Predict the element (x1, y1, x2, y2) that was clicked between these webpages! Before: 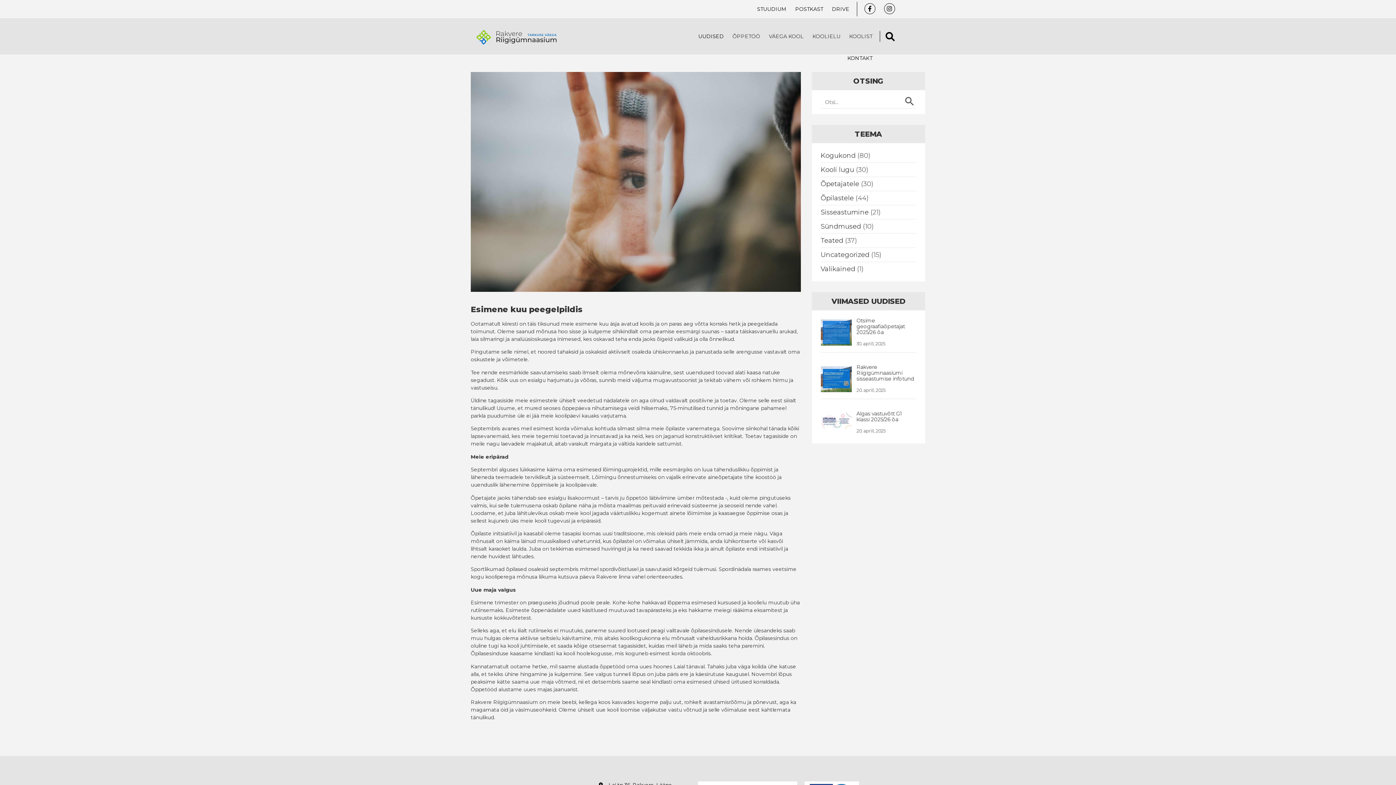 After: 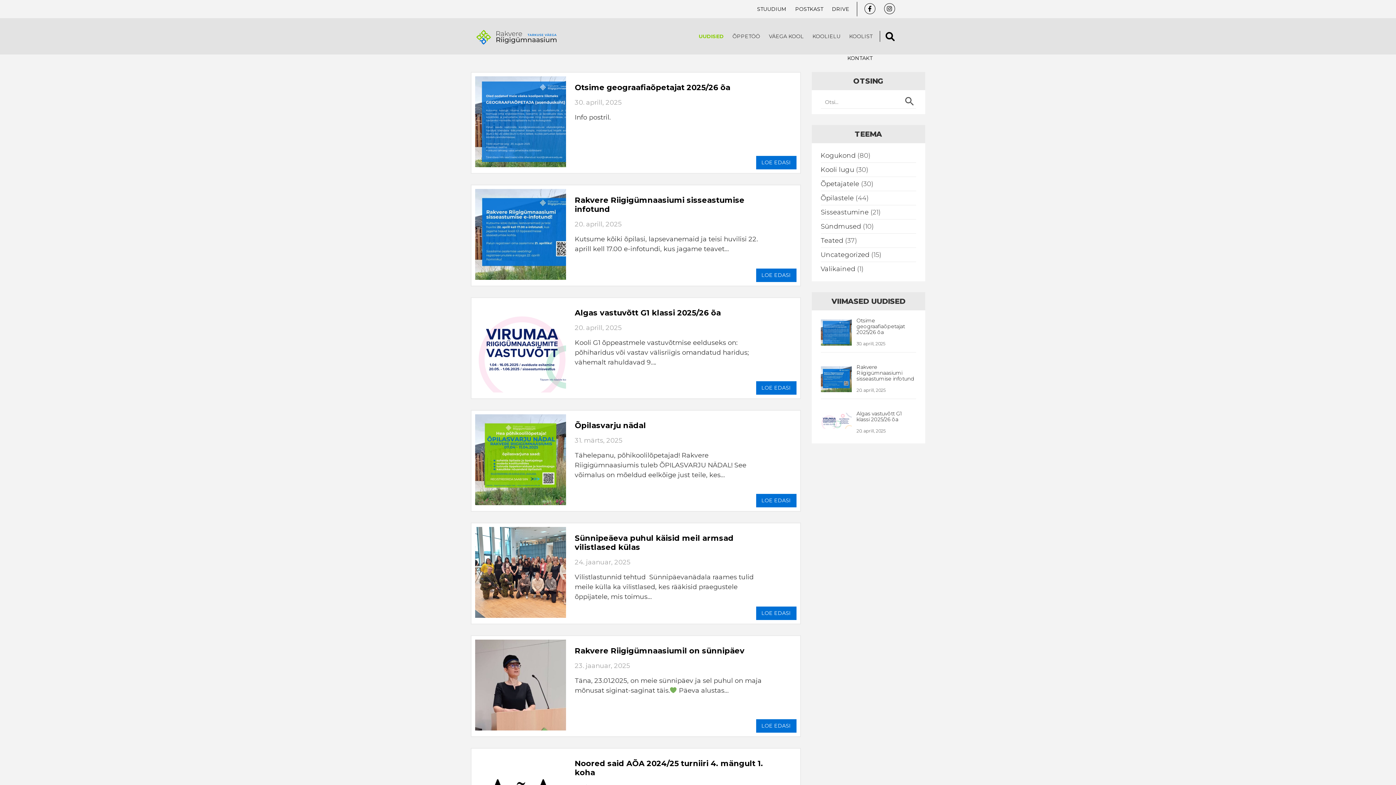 Action: label: UUDISED bbox: (698, 25, 724, 54)